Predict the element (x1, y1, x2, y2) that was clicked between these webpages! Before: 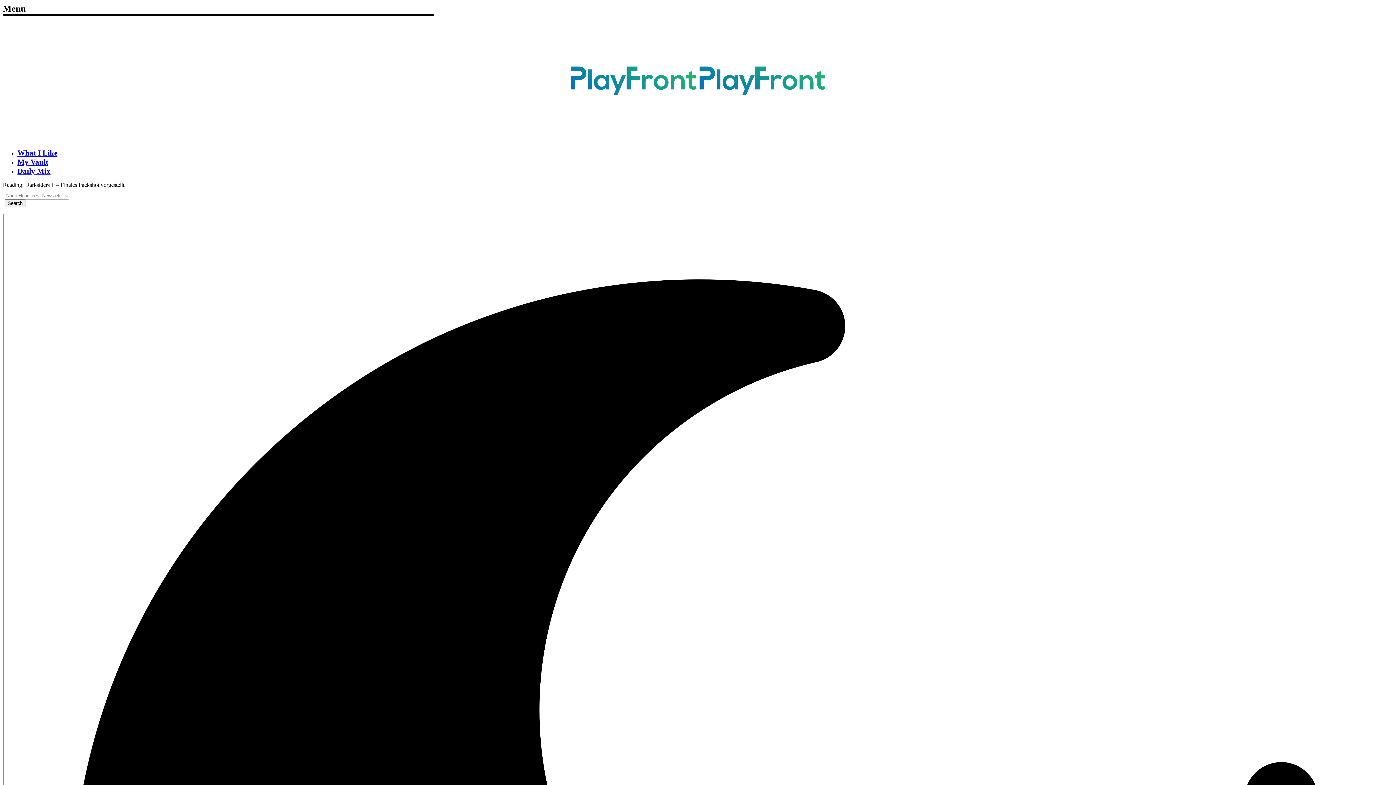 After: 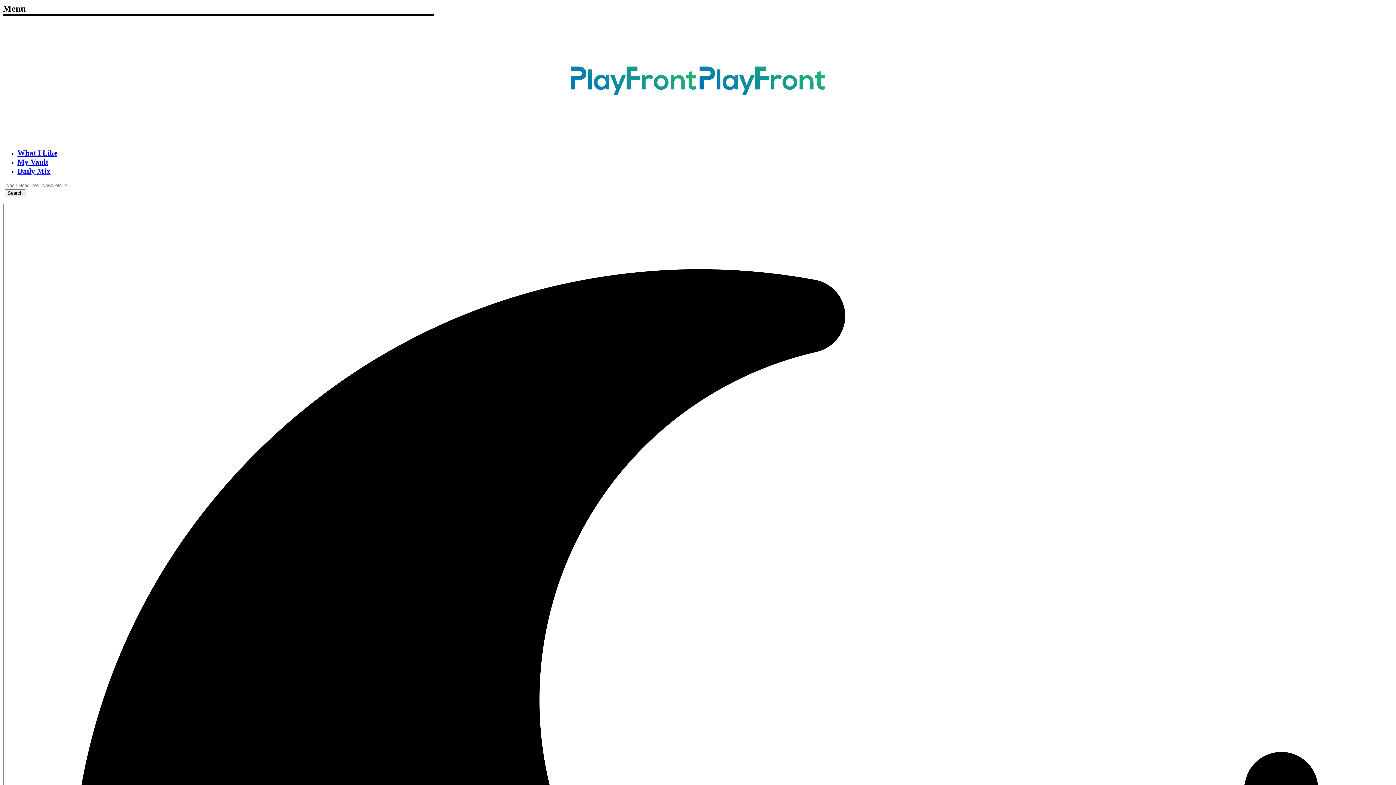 Action: bbox: (17, 166, 50, 175) label: Daily Mix